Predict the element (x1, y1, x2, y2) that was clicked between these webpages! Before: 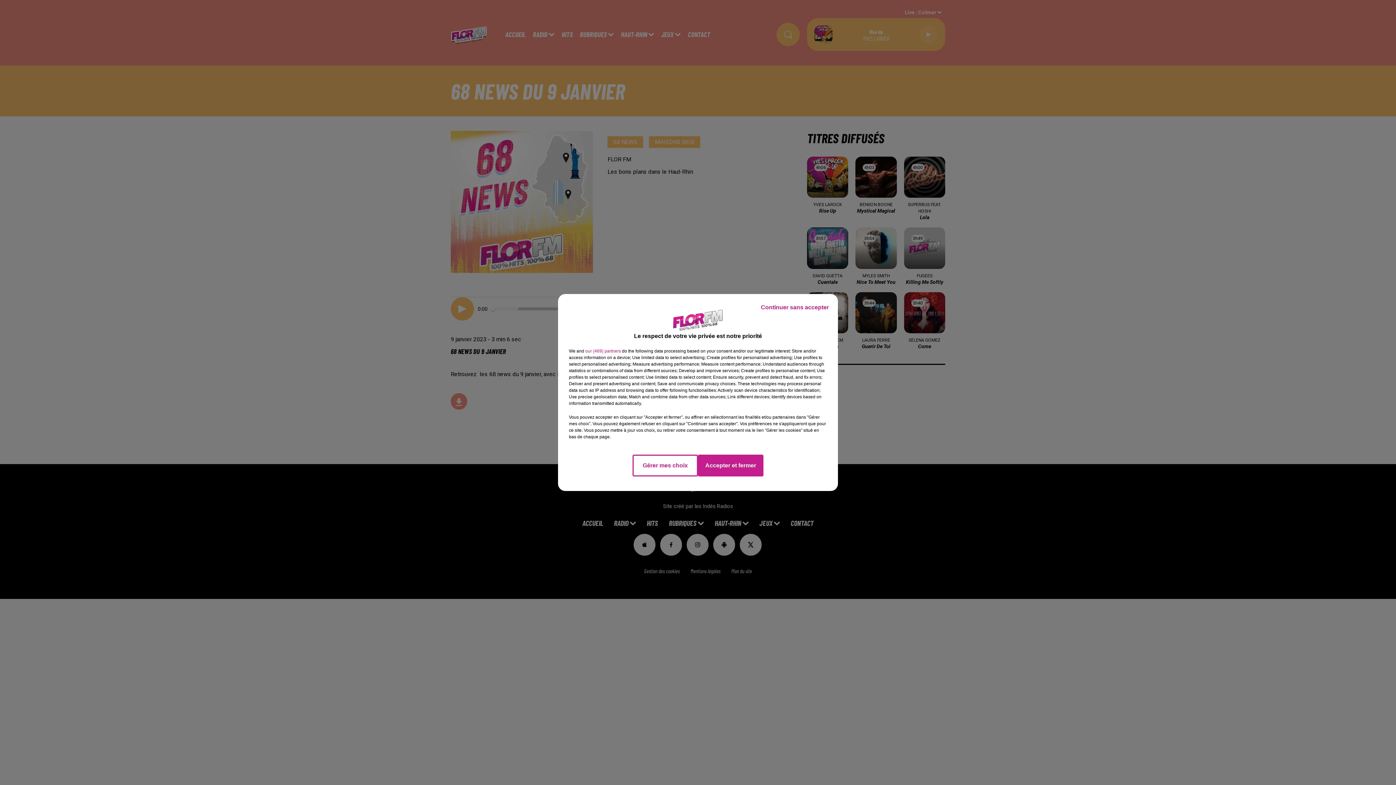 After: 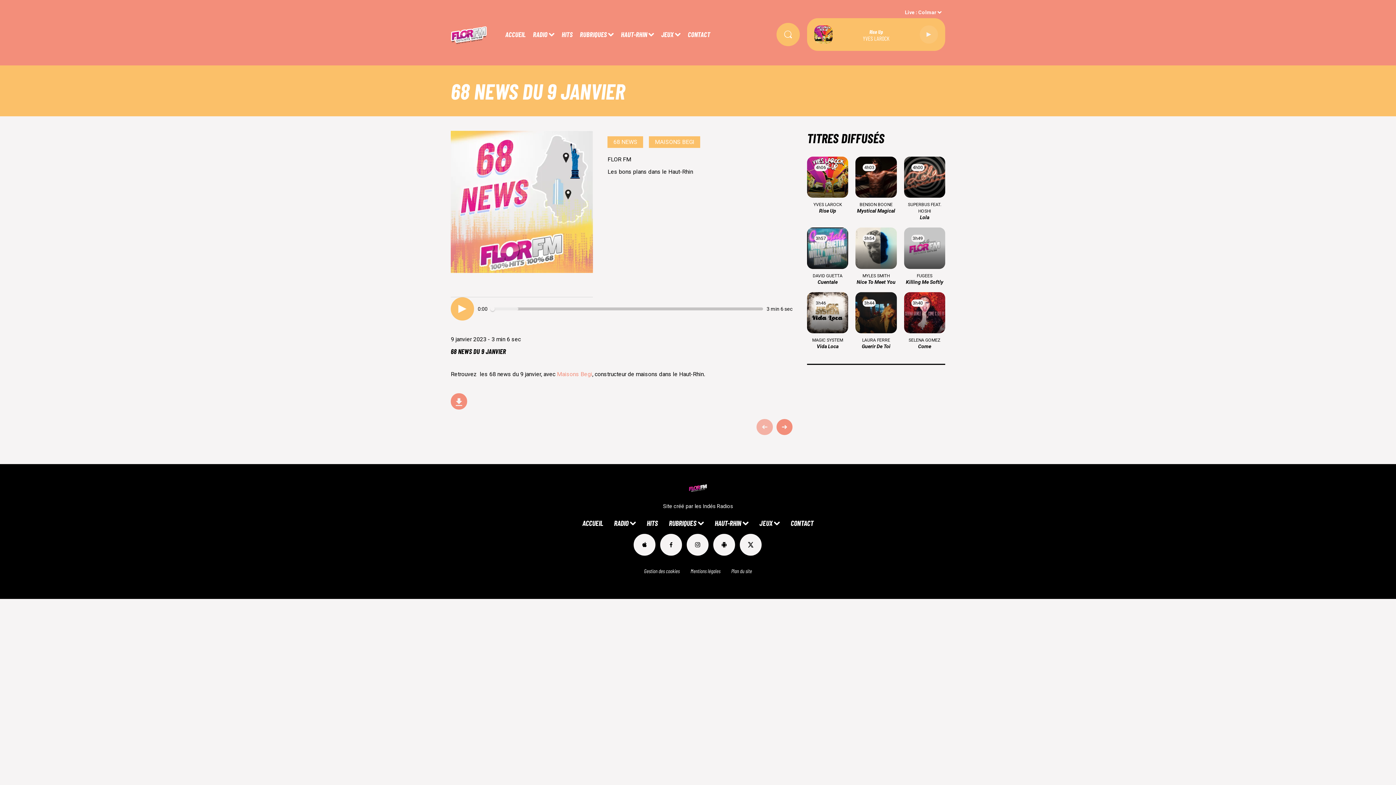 Action: bbox: (755, 297, 834, 317) label: Continuer sans accepter